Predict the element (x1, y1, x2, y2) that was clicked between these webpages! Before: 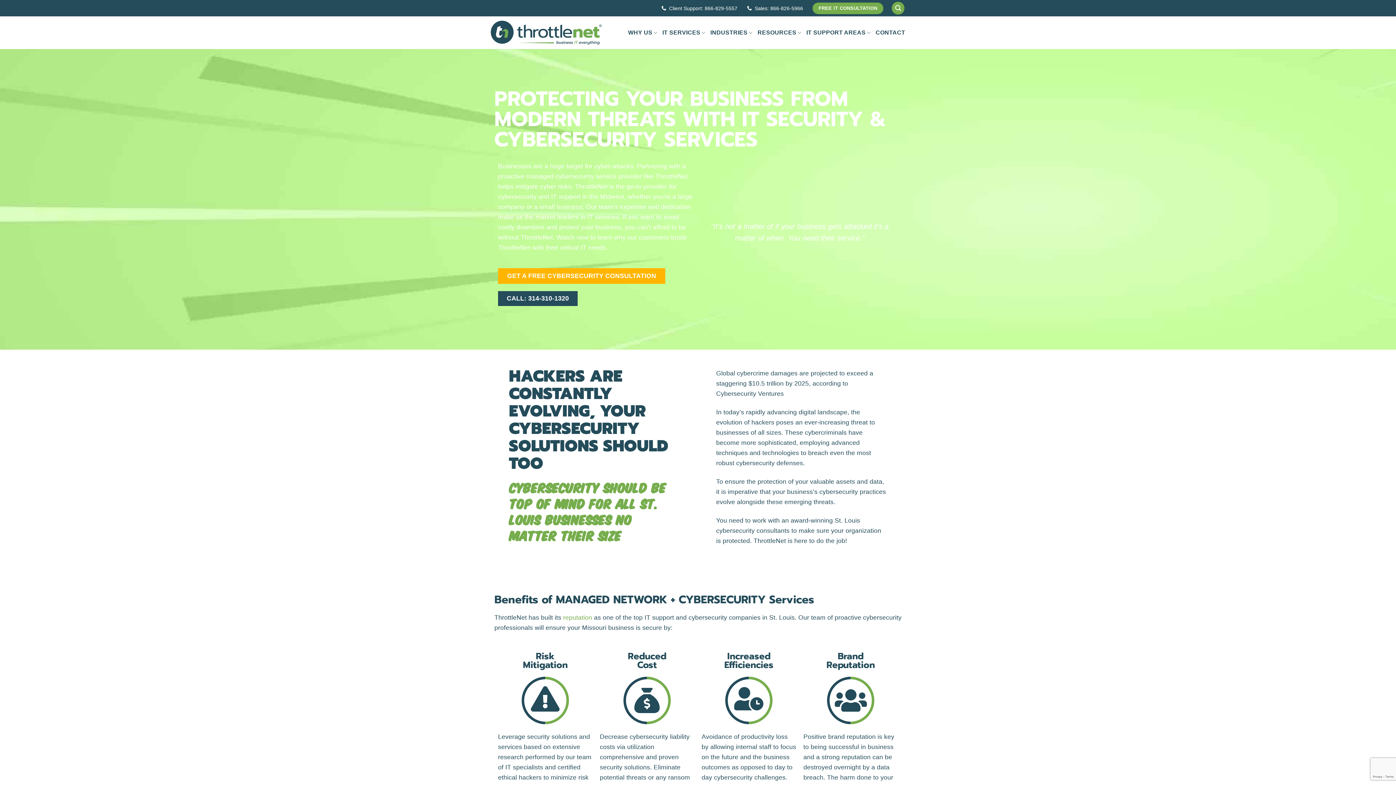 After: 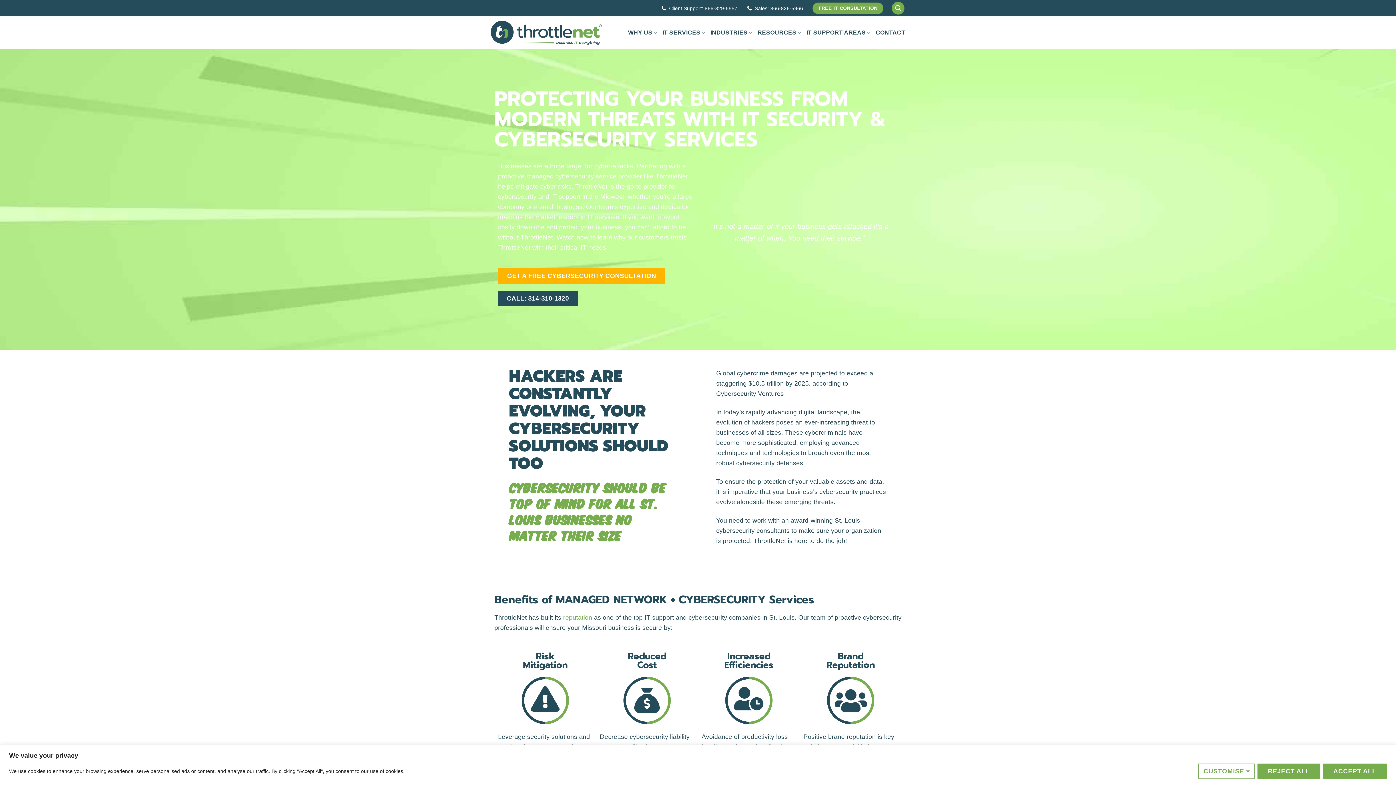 Action: label: Sales: 866-826-5966 bbox: (751, 4, 806, 11)